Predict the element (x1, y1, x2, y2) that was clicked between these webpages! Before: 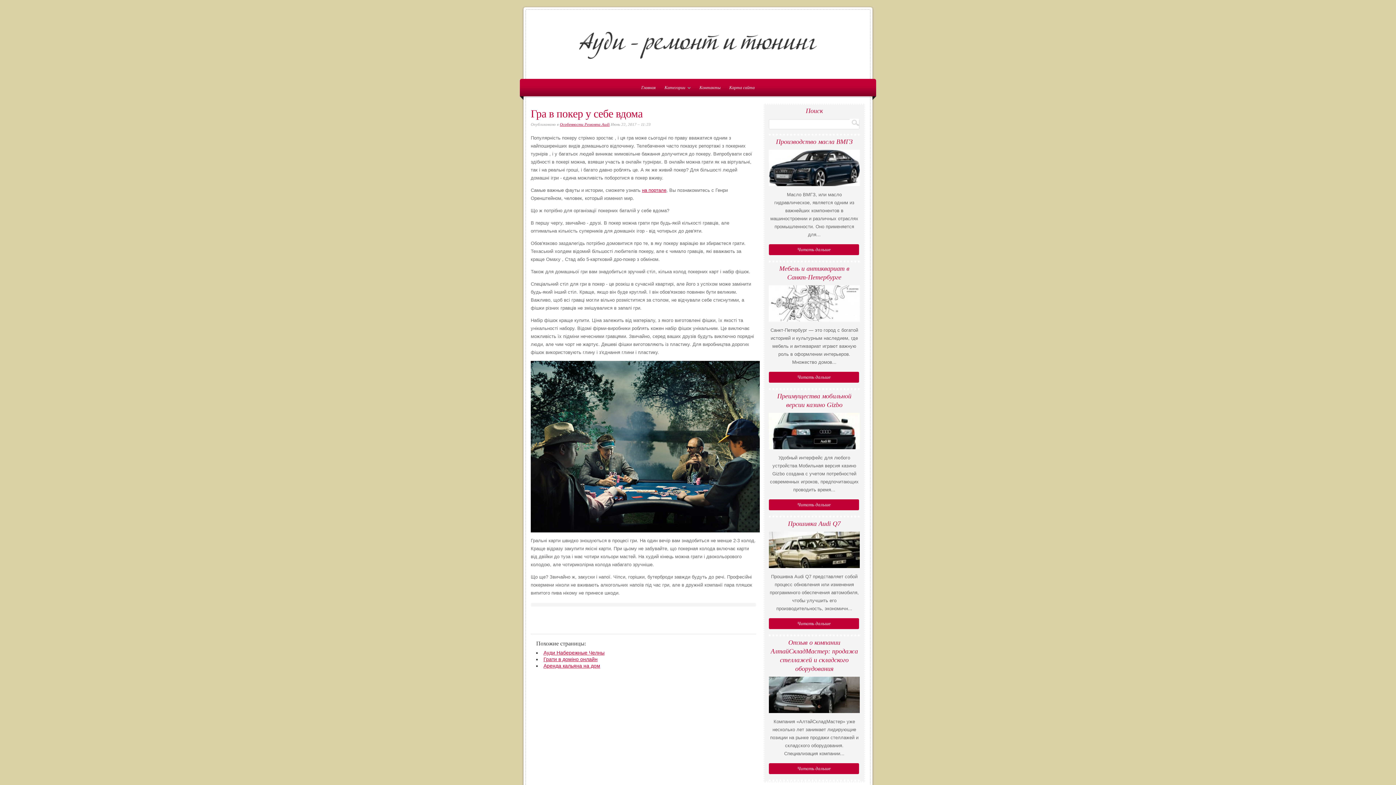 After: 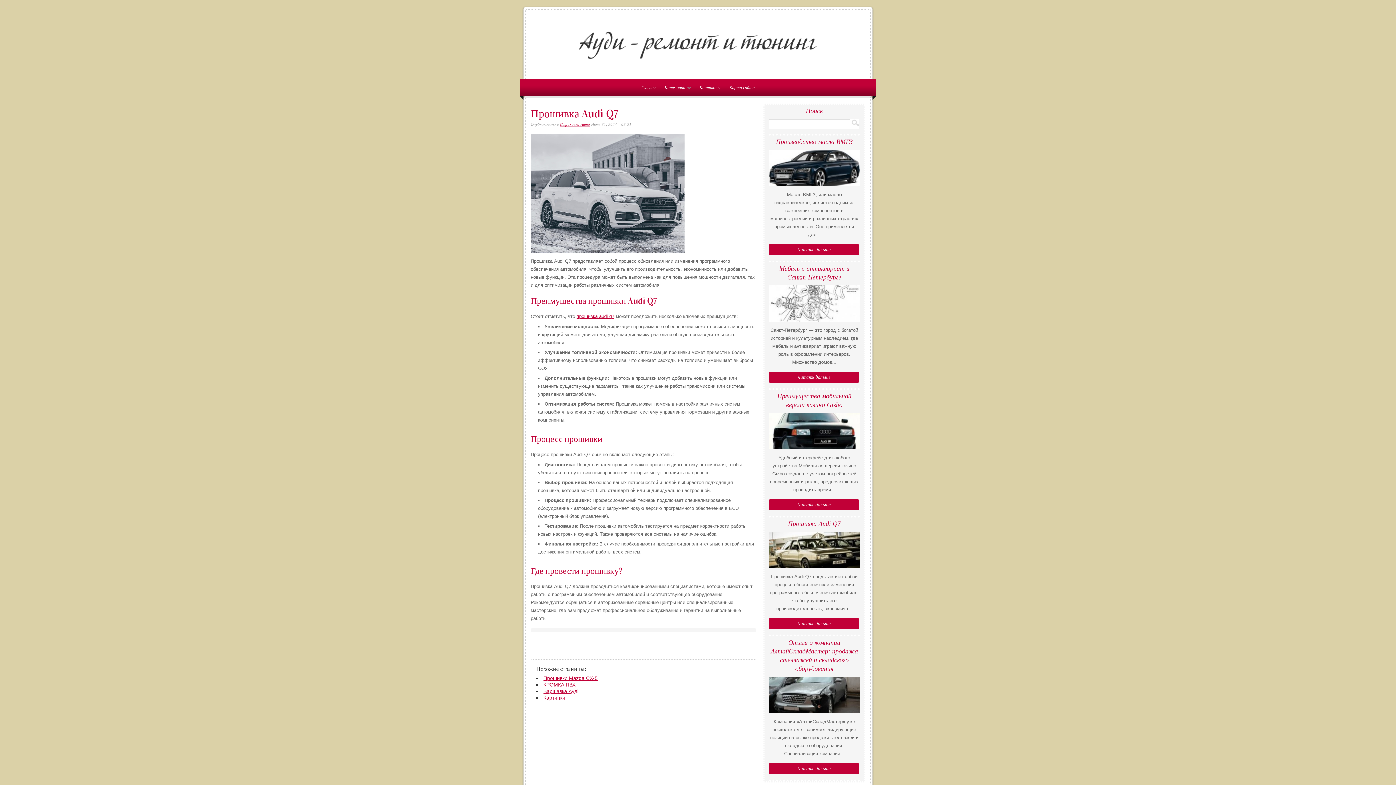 Action: label: Читать дальше bbox: (769, 618, 859, 629)